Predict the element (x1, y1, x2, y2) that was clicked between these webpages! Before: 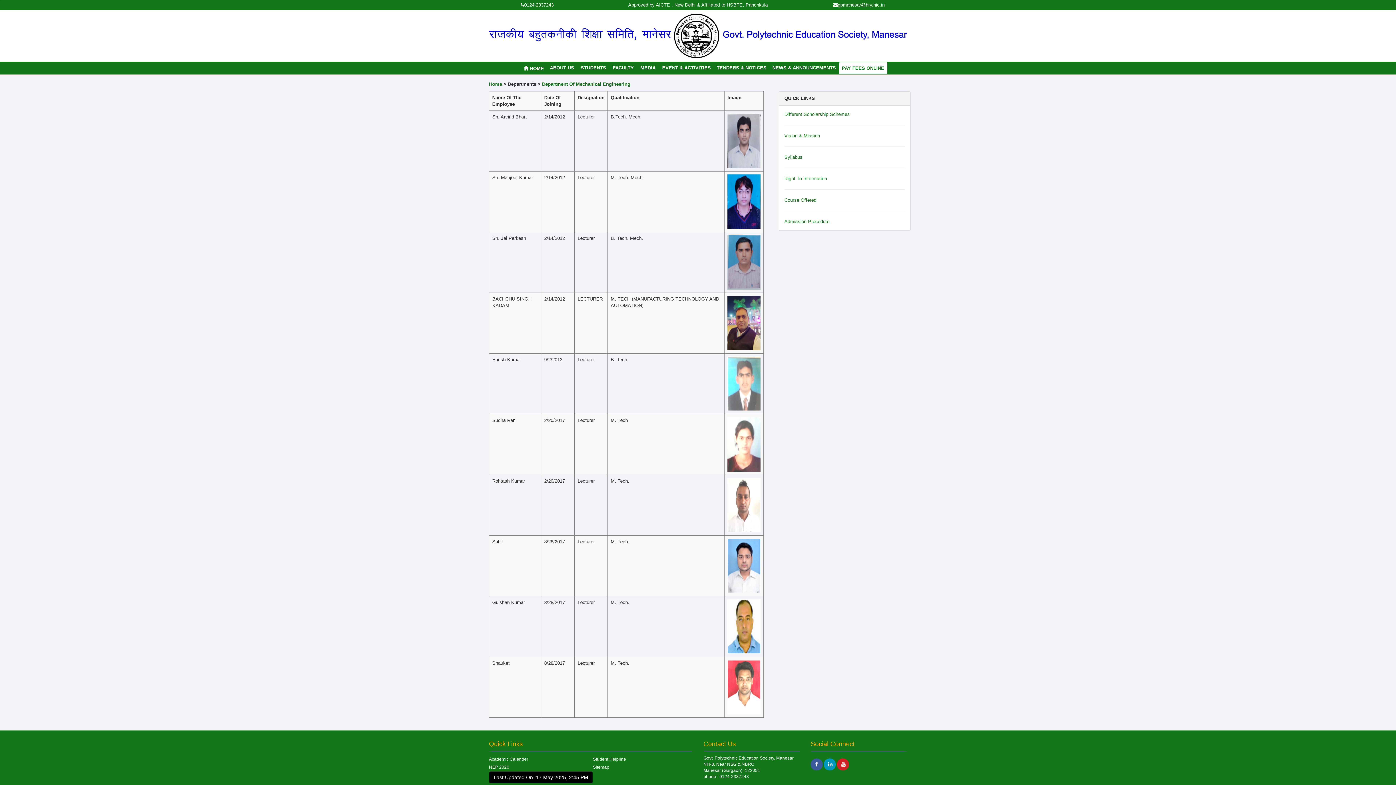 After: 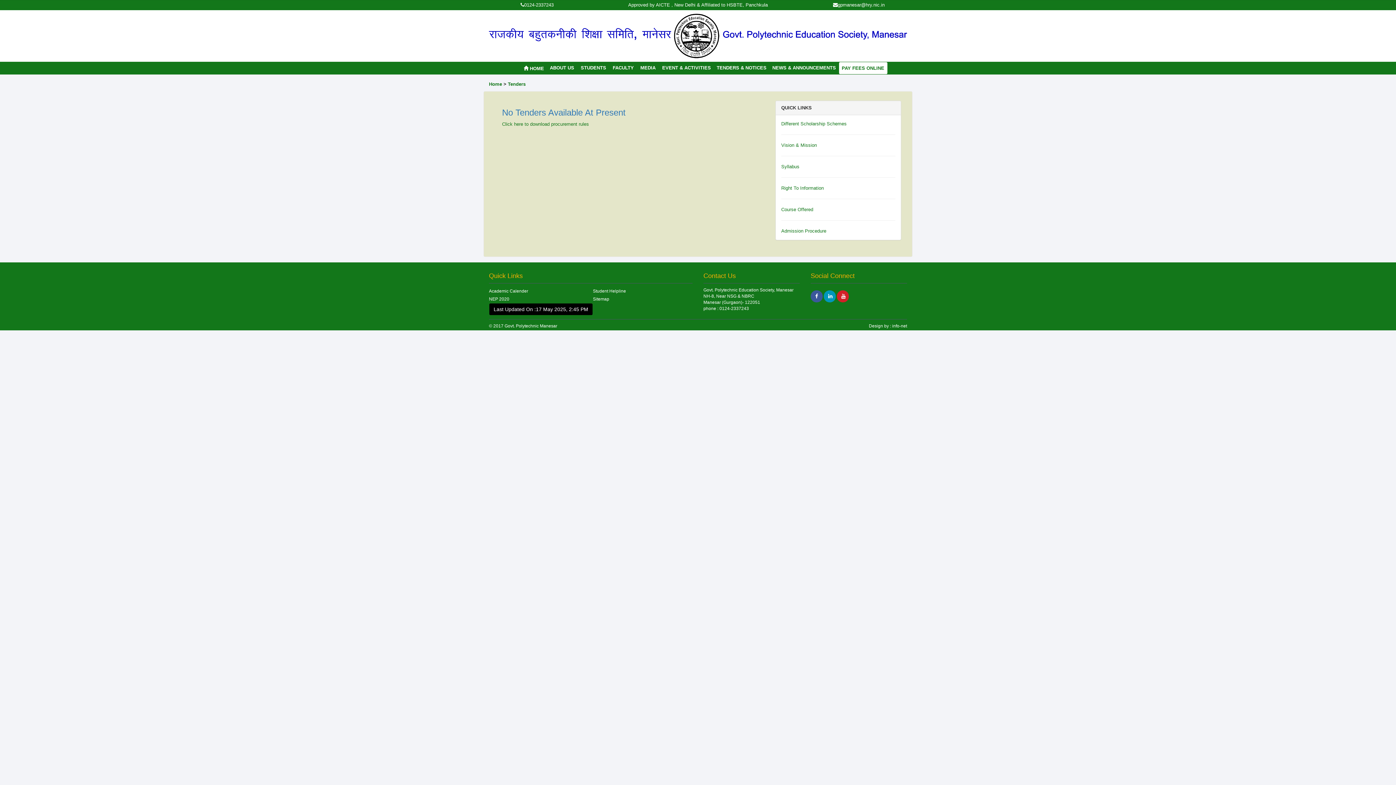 Action: bbox: (714, 61, 769, 73) label: TENDERS & NOTICES